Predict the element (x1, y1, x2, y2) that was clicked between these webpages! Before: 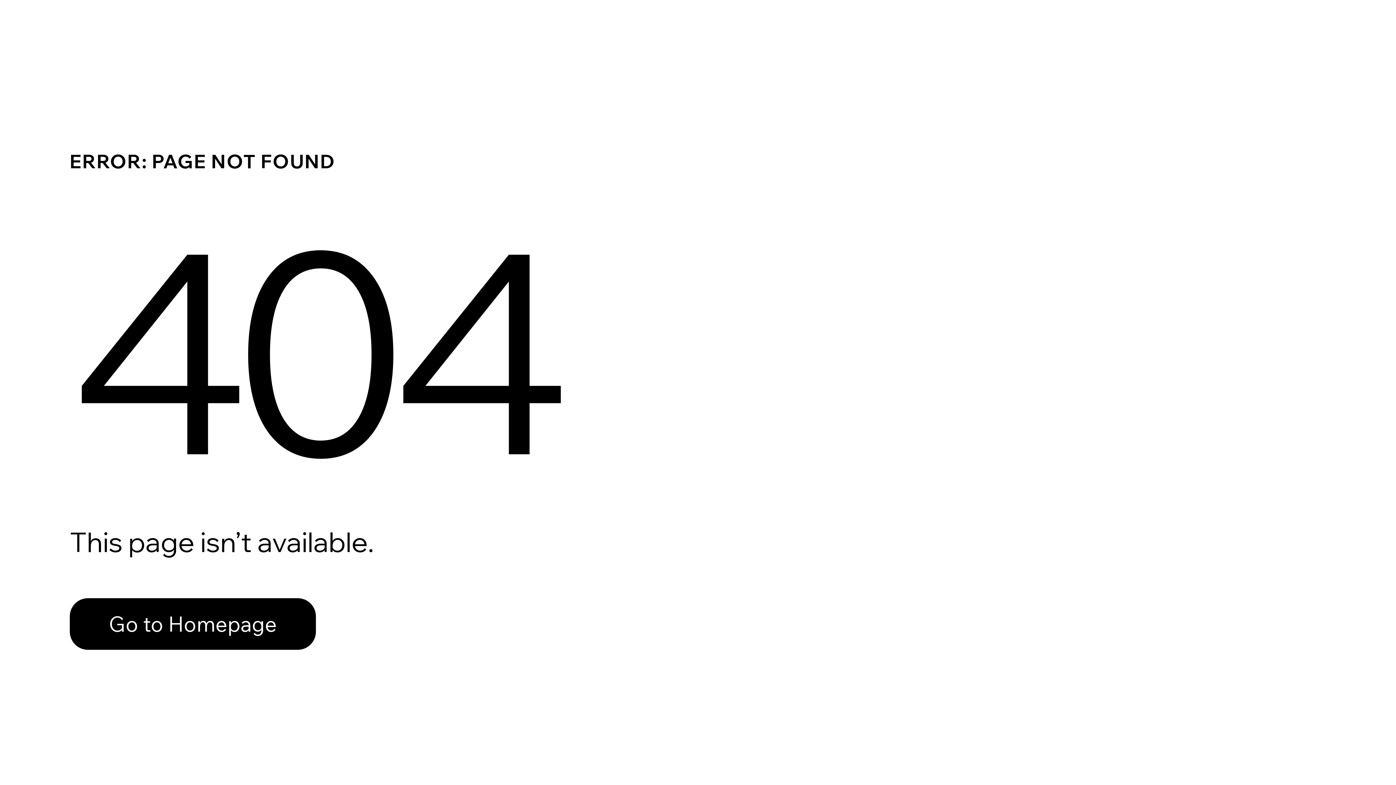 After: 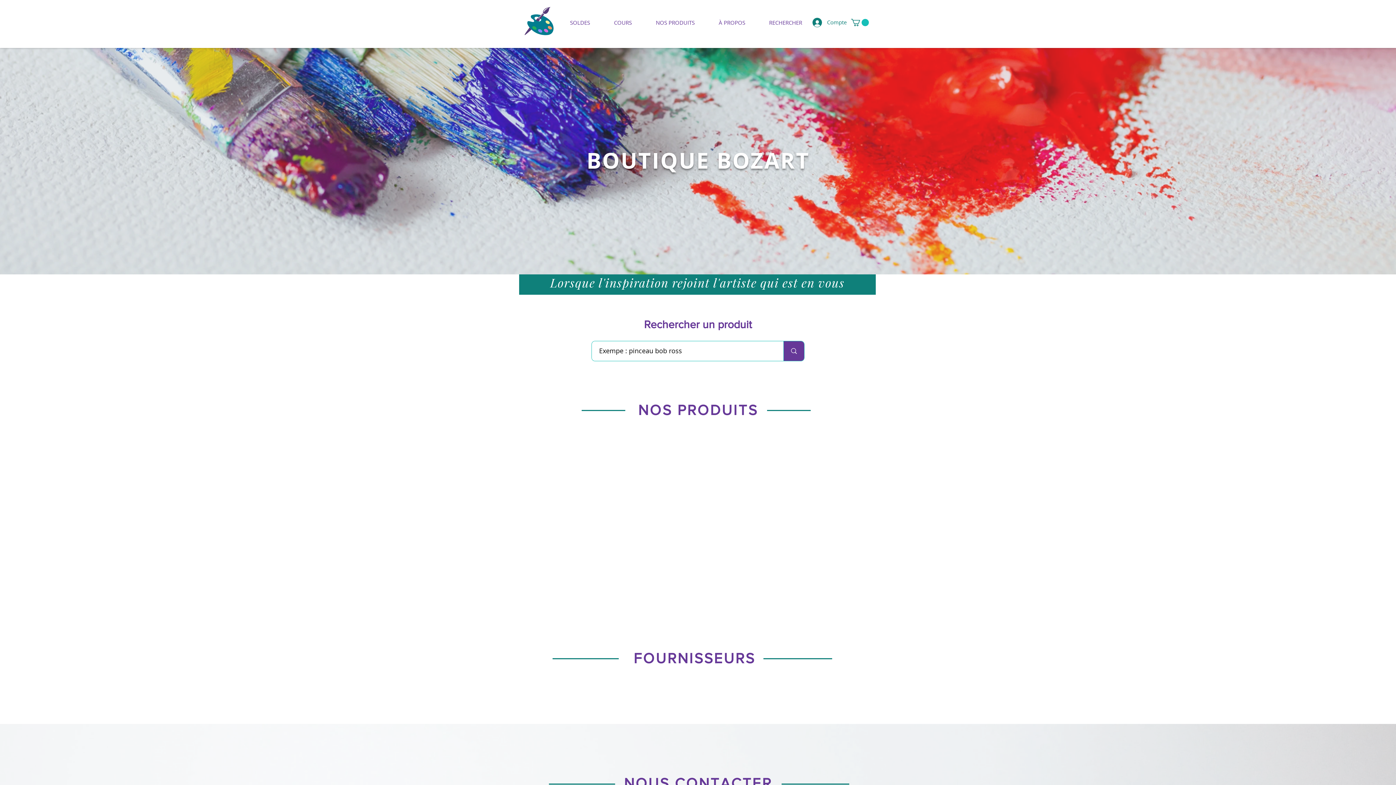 Action: bbox: (69, 582, 768, 659) label: Go to Homepage